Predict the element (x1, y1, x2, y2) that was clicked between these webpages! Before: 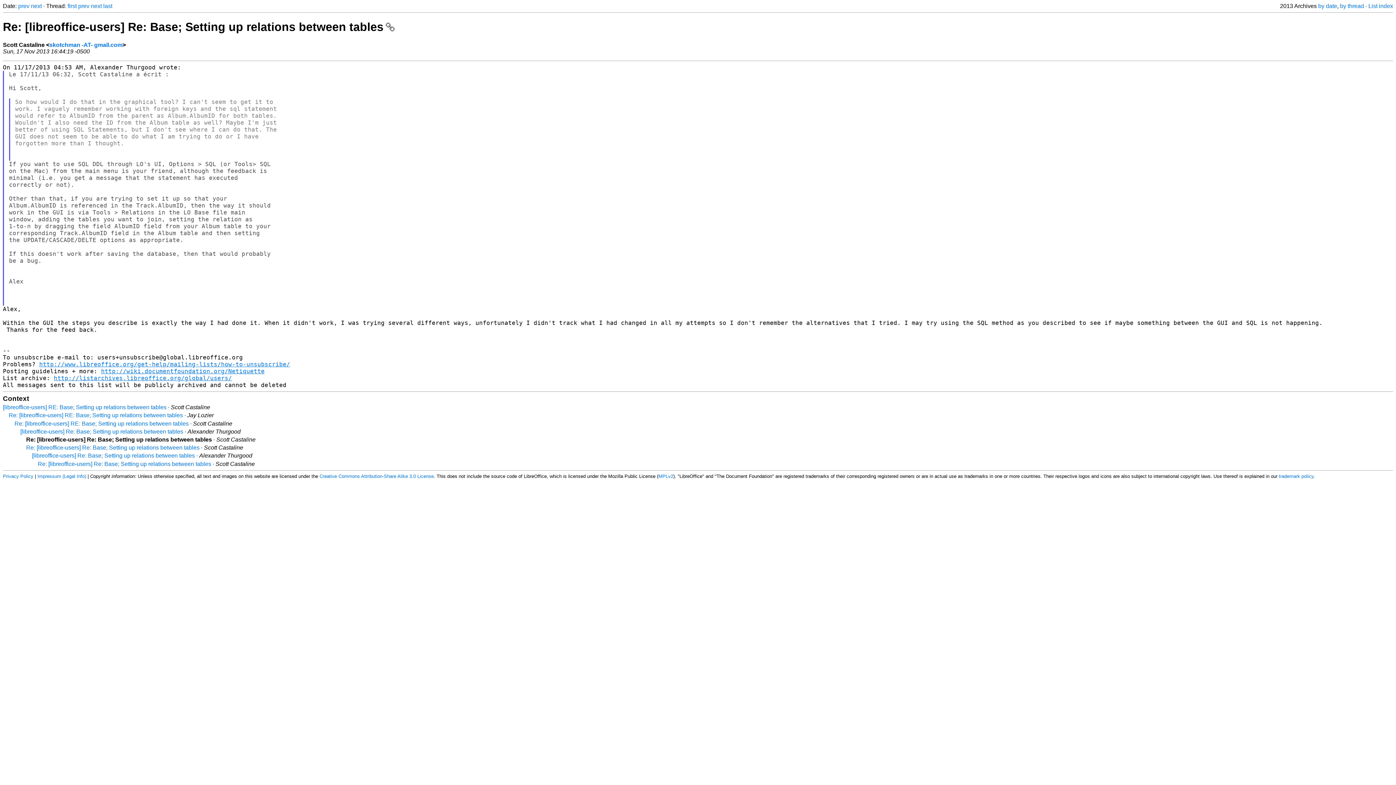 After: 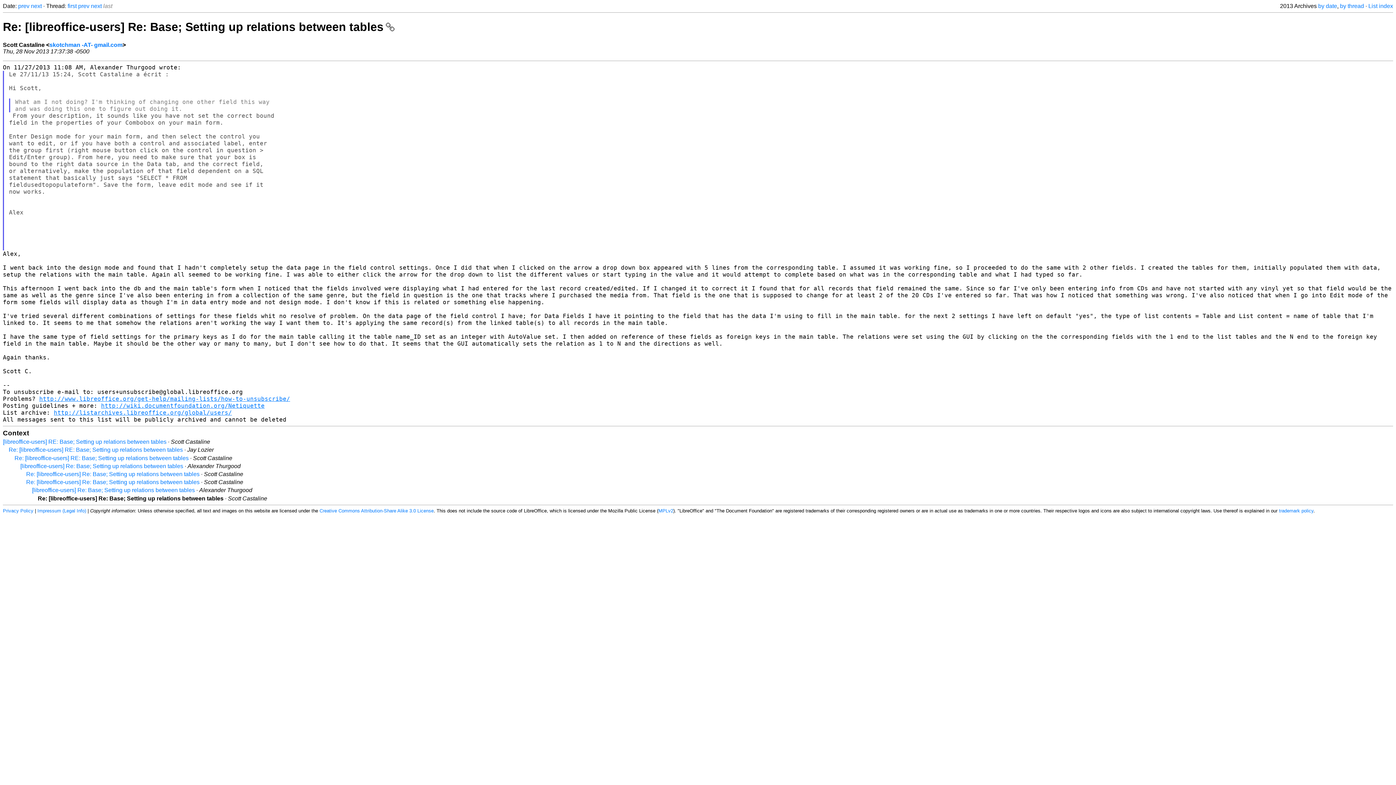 Action: bbox: (103, 2, 112, 9) label: last